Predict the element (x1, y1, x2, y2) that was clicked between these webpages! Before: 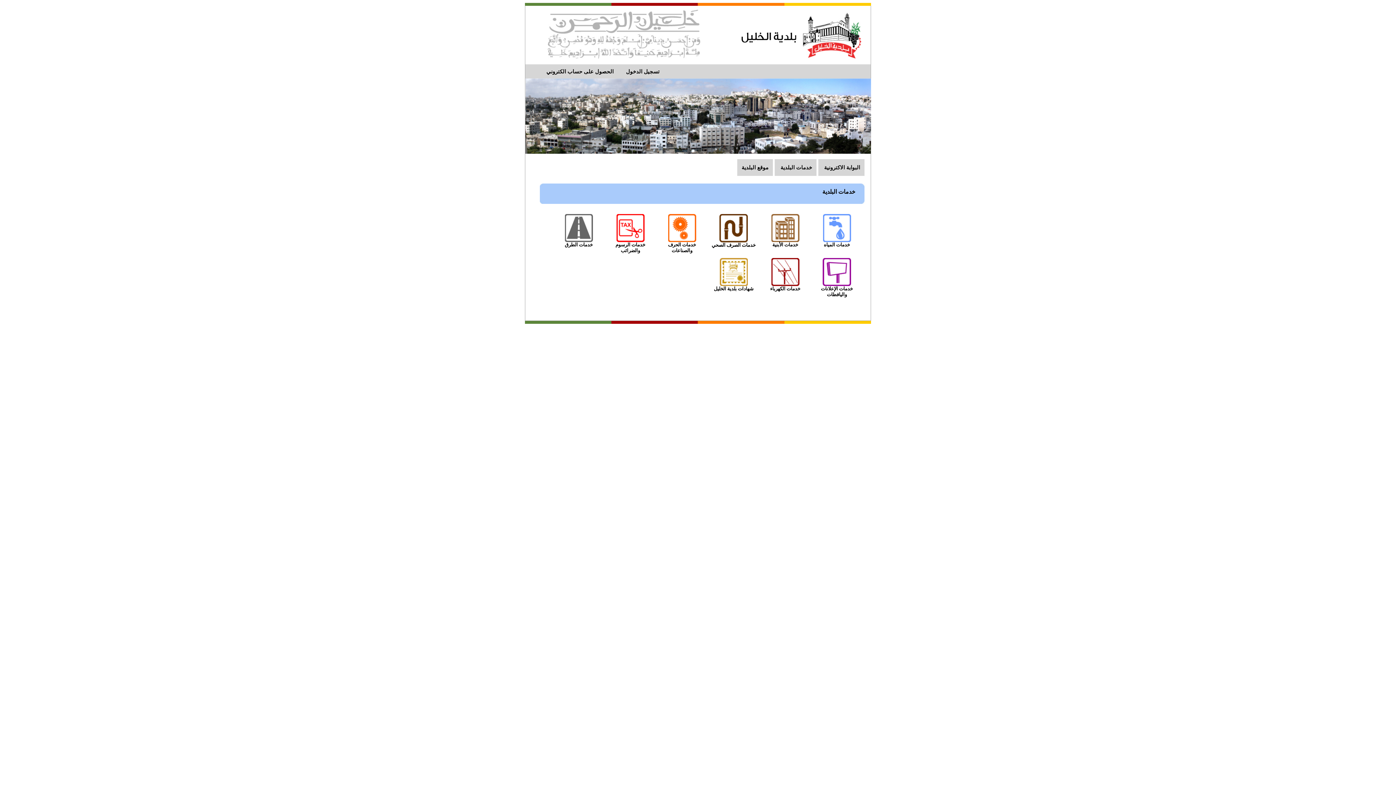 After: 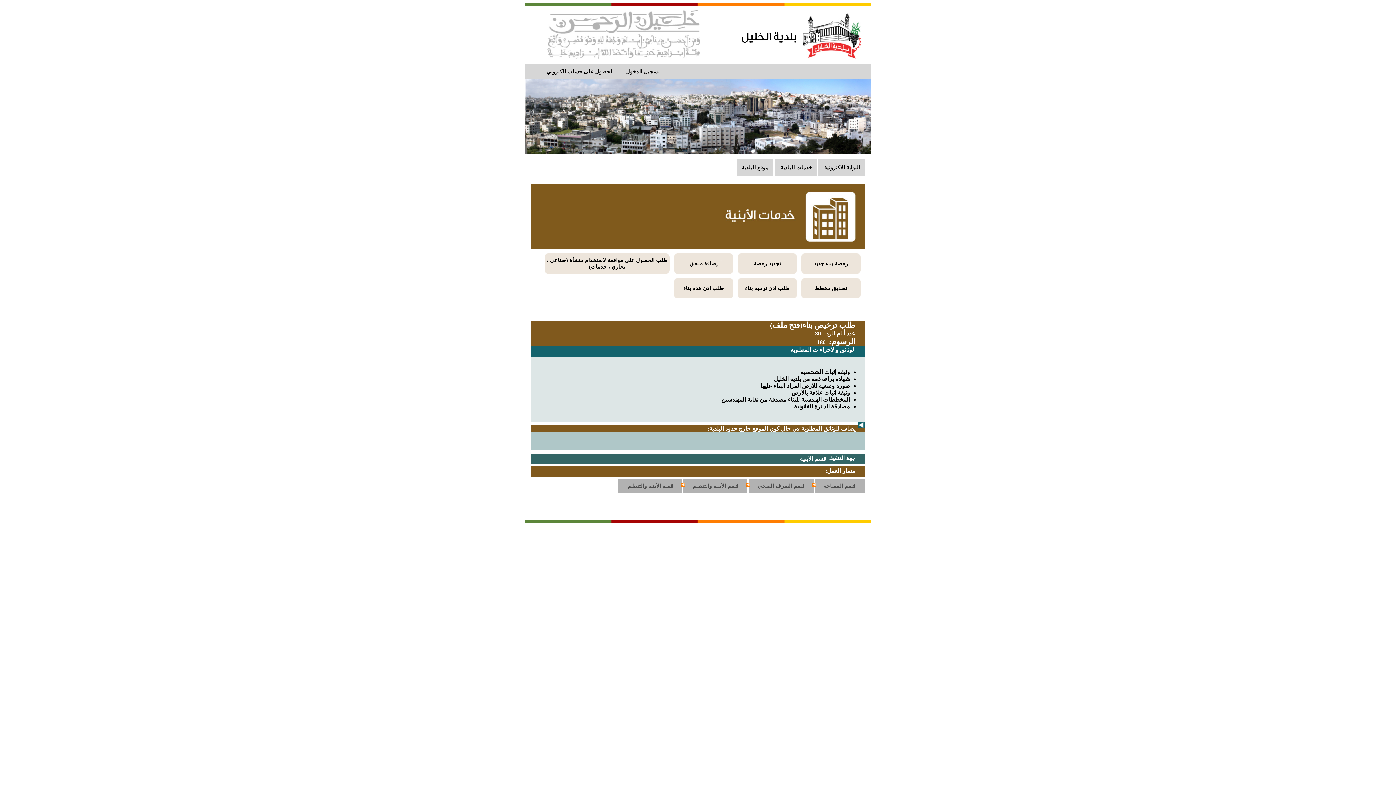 Action: label: 
خدمات الأبنية bbox: (771, 237, 799, 247)